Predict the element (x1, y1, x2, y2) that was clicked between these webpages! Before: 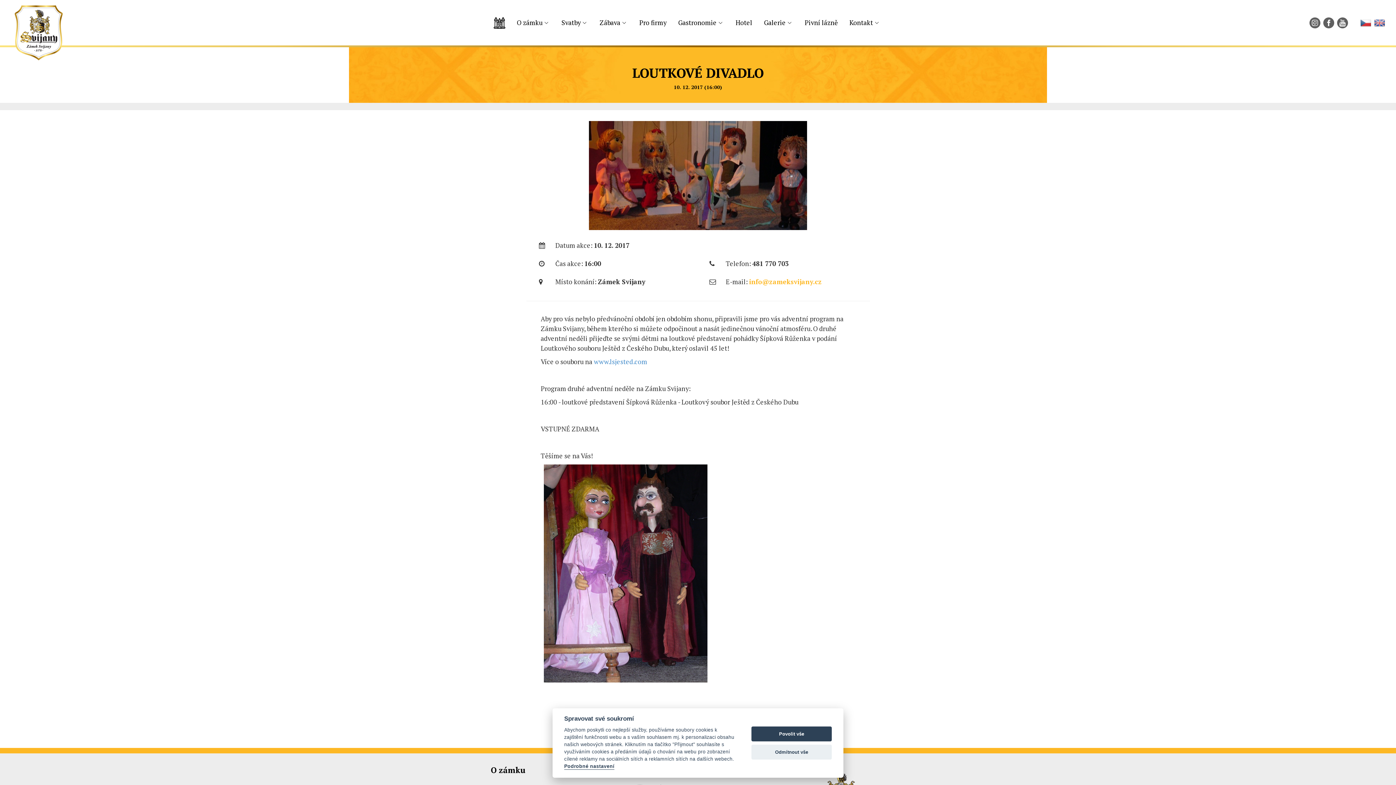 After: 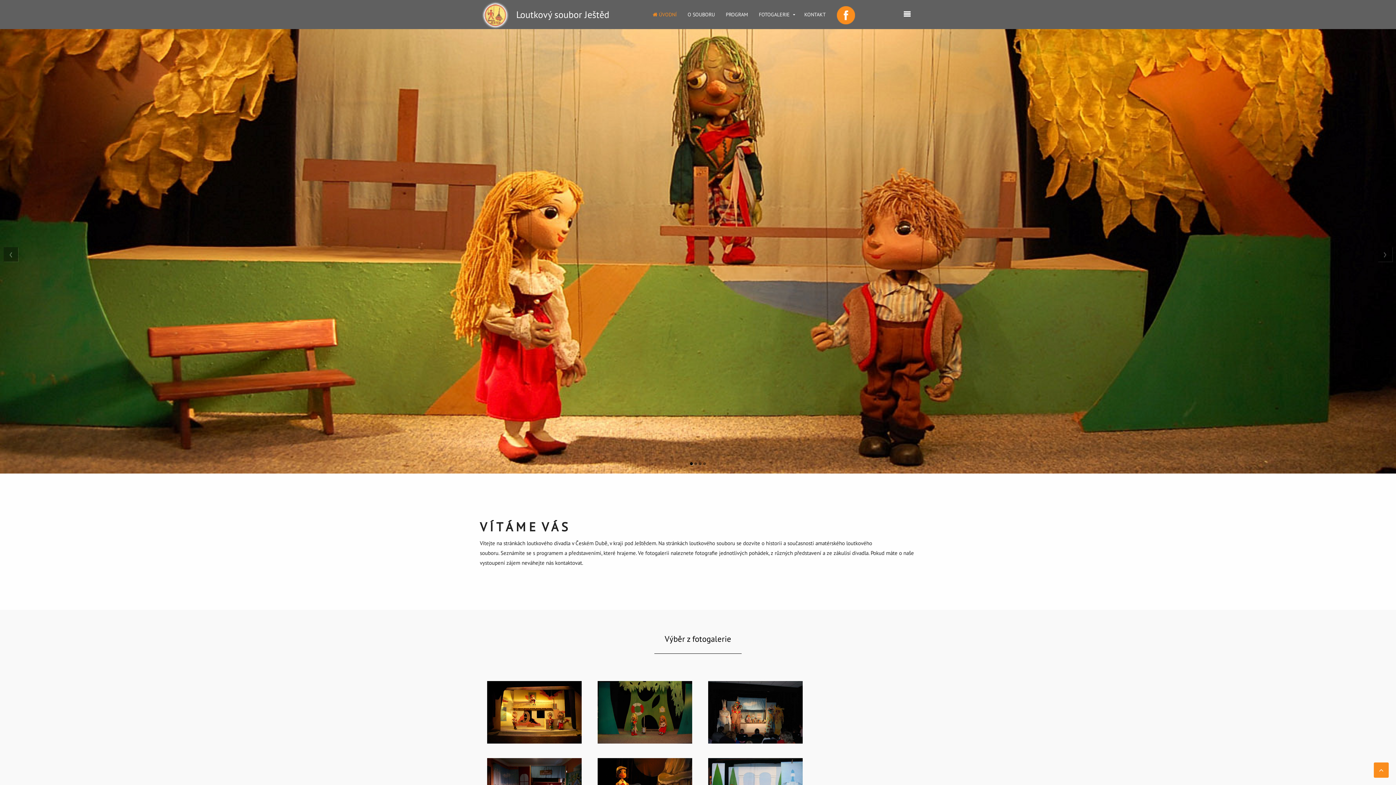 Action: label: www.lsjested.com bbox: (594, 357, 647, 366)